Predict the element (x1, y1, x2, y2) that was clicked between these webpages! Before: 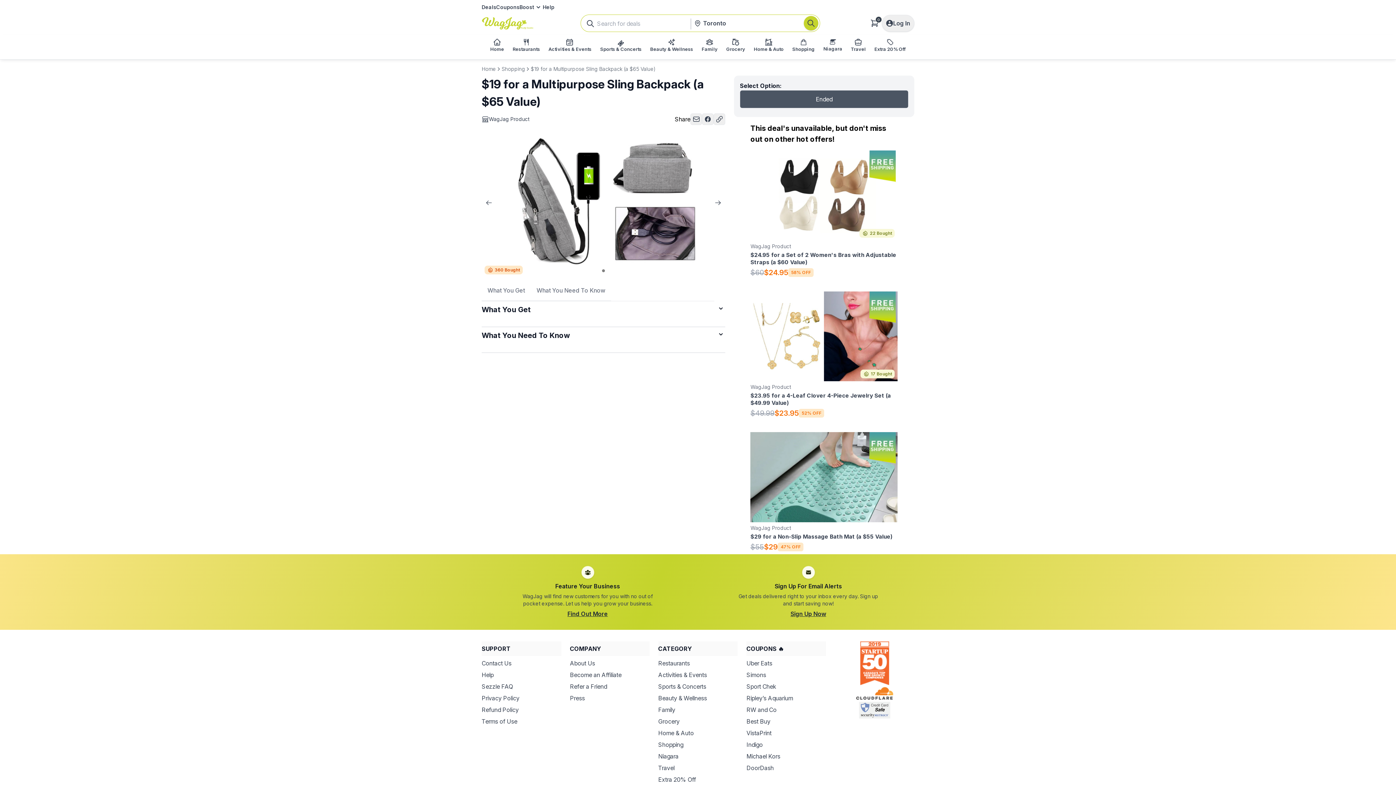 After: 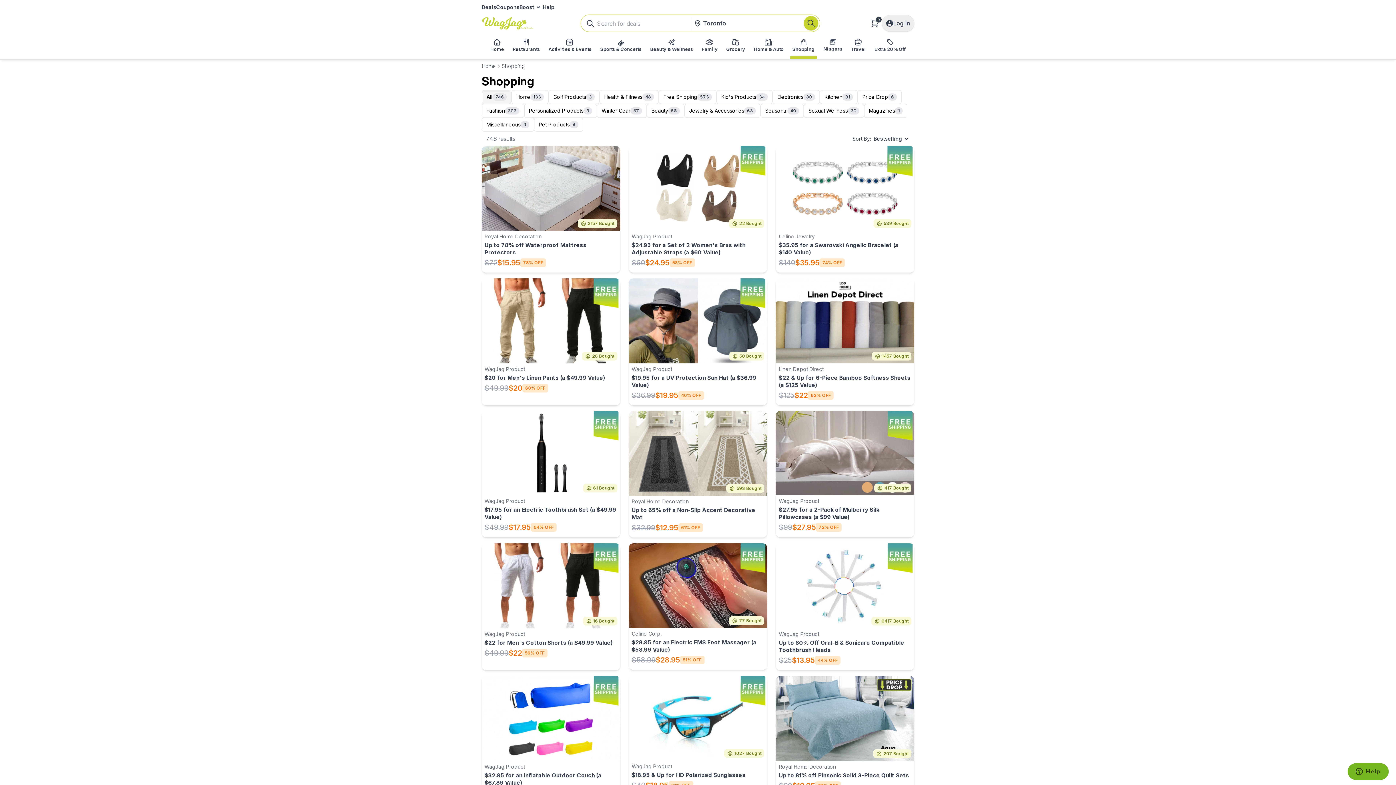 Action: bbox: (501, 65, 525, 72) label: Shopping